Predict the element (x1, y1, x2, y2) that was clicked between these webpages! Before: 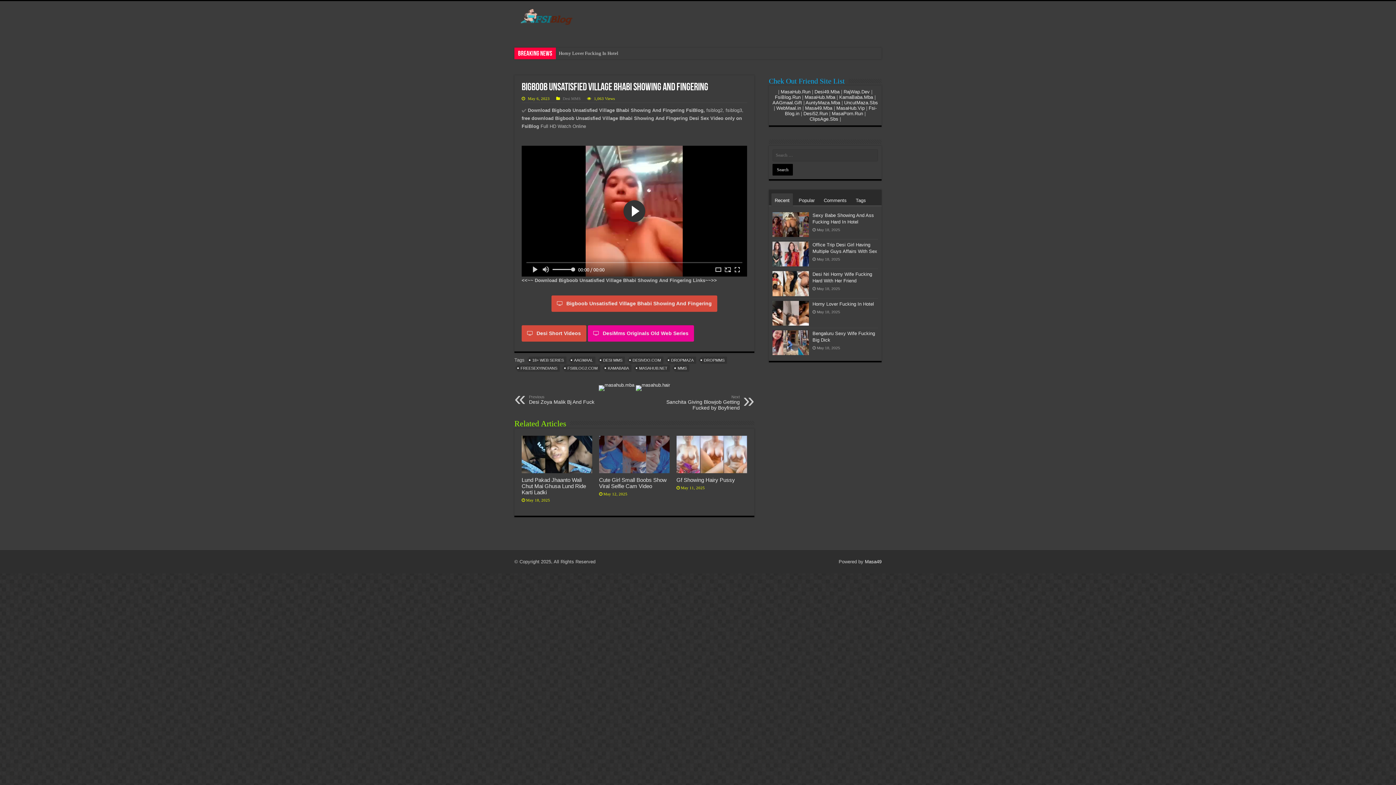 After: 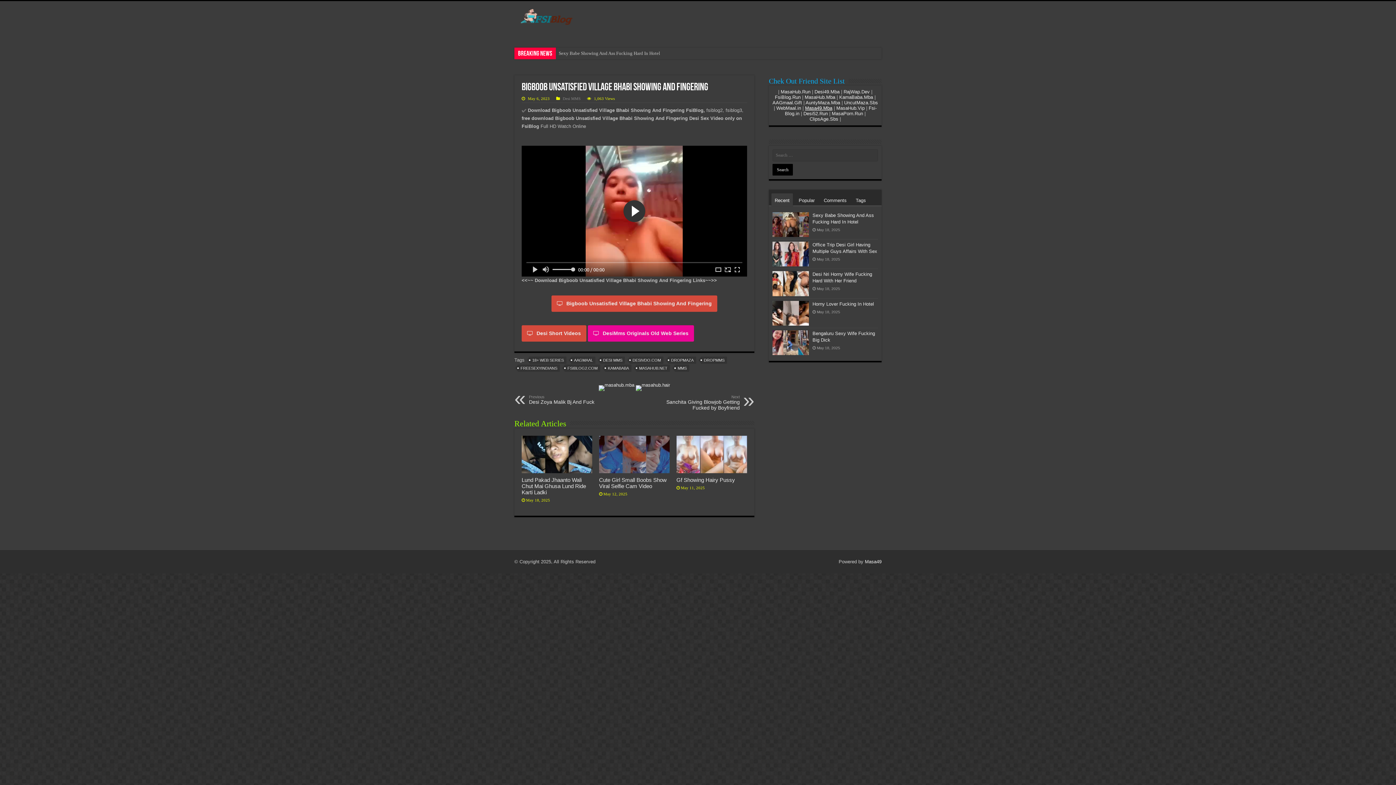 Action: label: Masa49.Mba bbox: (805, 105, 832, 110)